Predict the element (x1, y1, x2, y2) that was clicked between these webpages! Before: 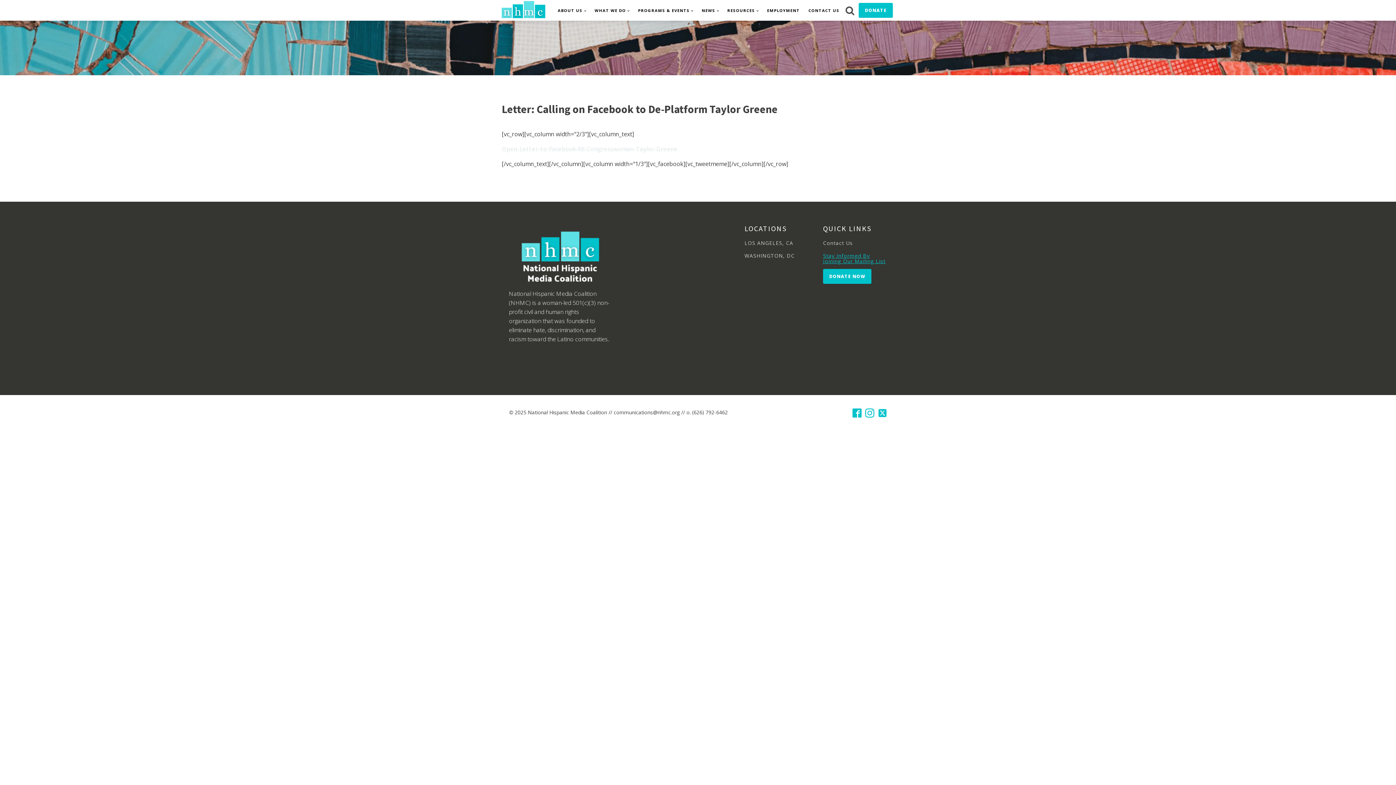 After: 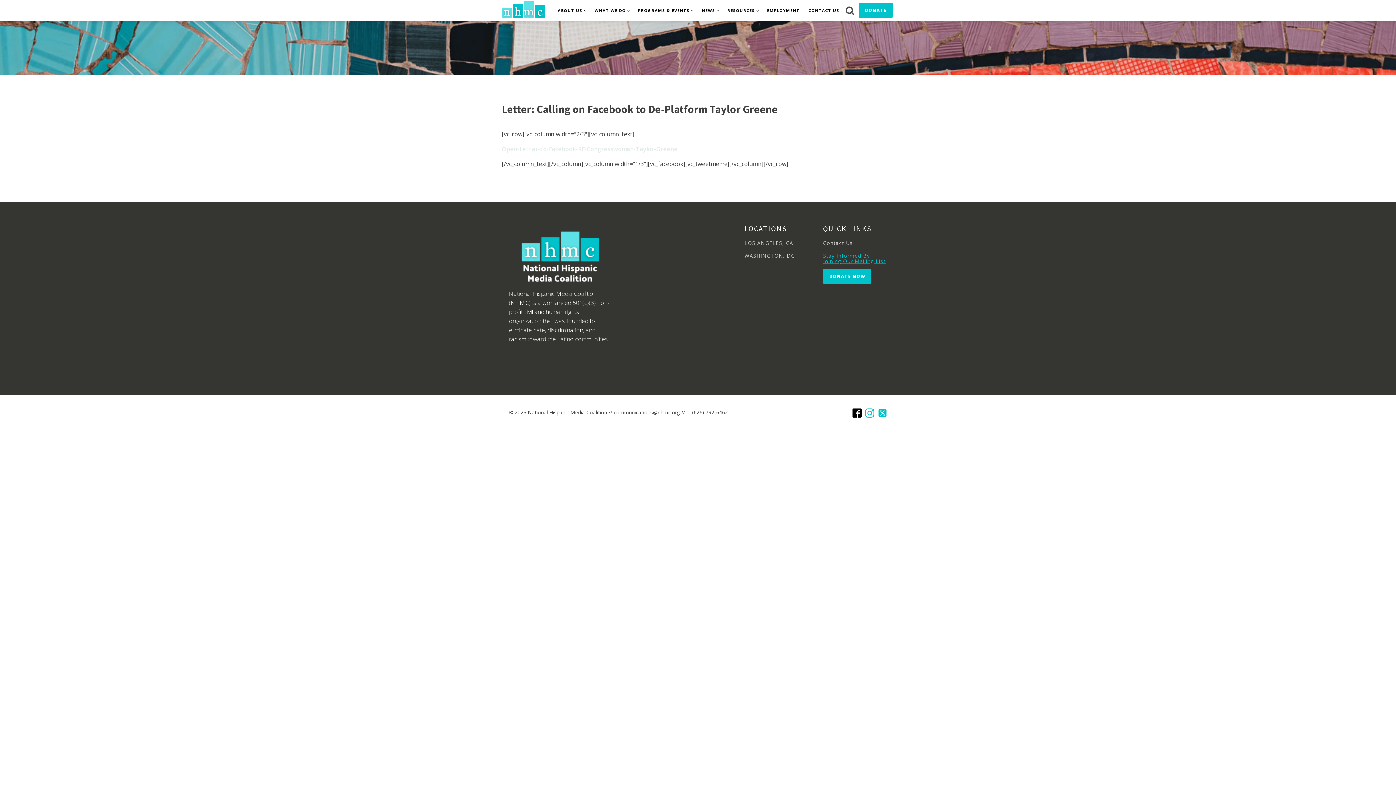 Action: bbox: (852, 408, 861, 417)